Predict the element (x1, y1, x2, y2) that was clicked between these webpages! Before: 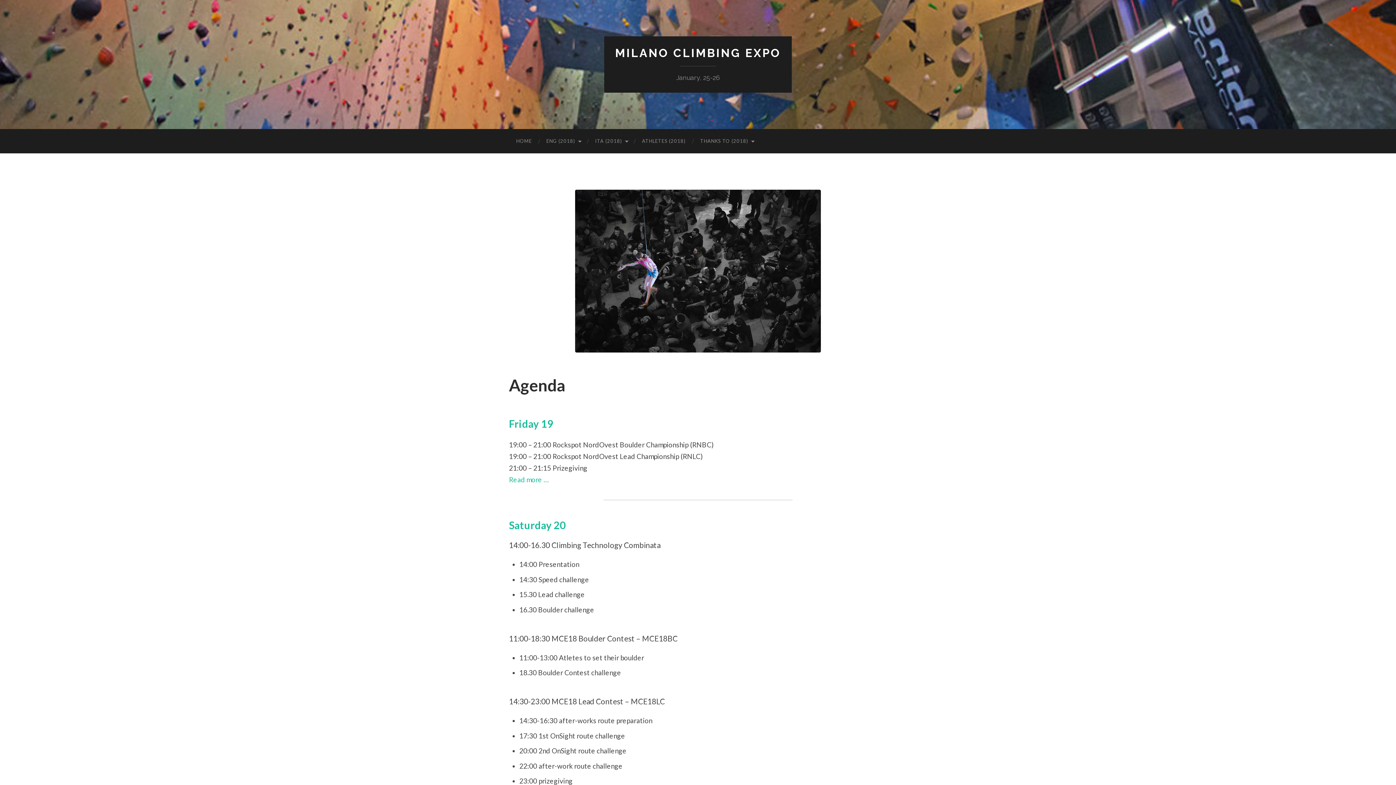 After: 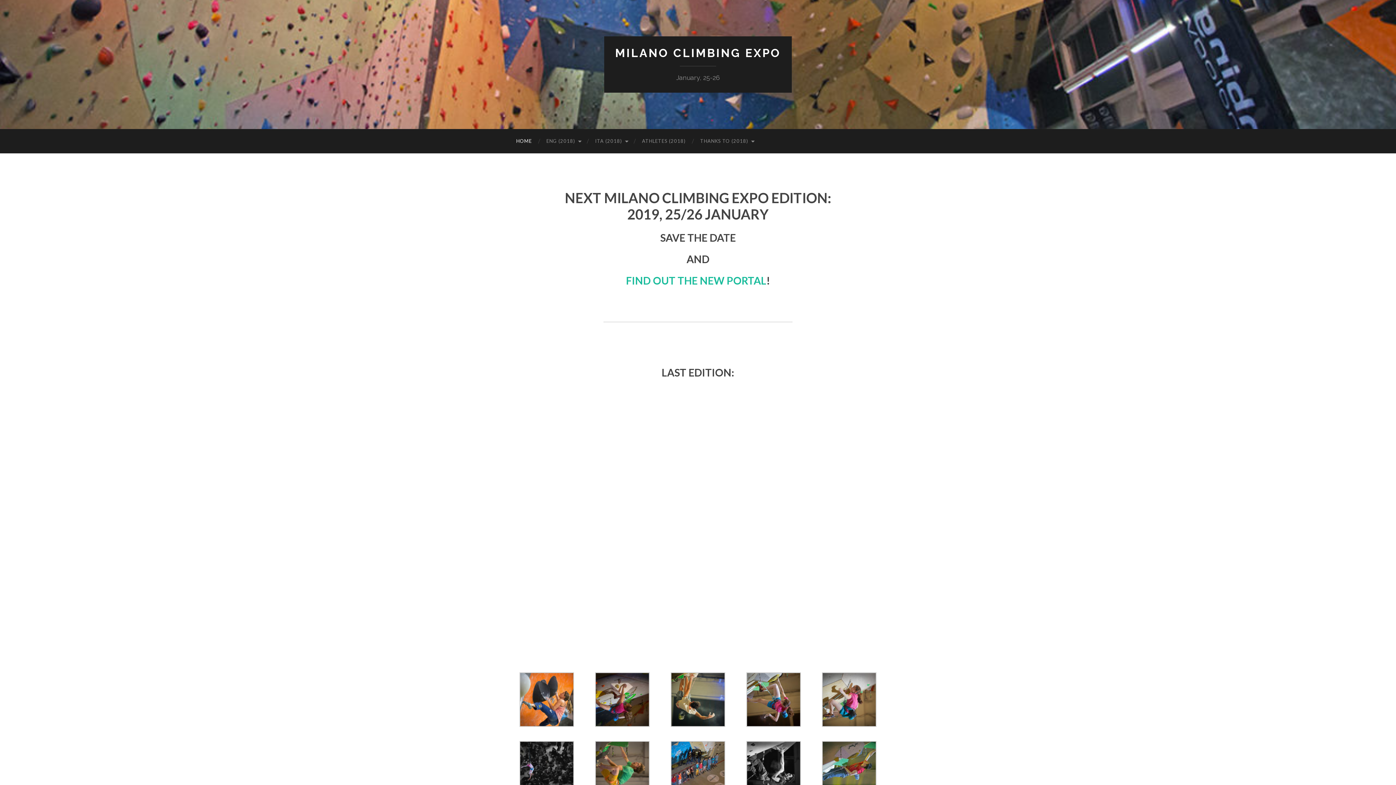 Action: label: MILANO CLIMBING EXPO bbox: (615, 46, 781, 59)